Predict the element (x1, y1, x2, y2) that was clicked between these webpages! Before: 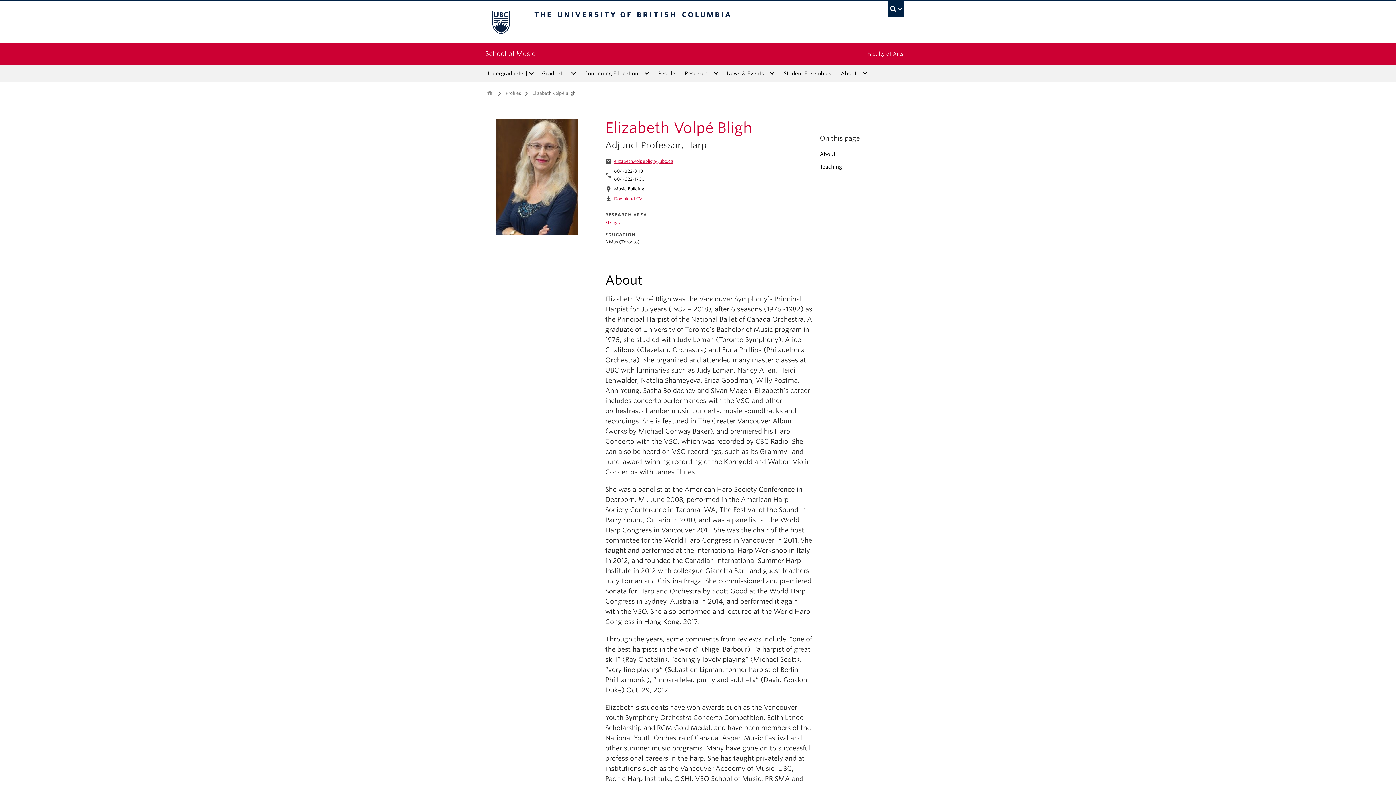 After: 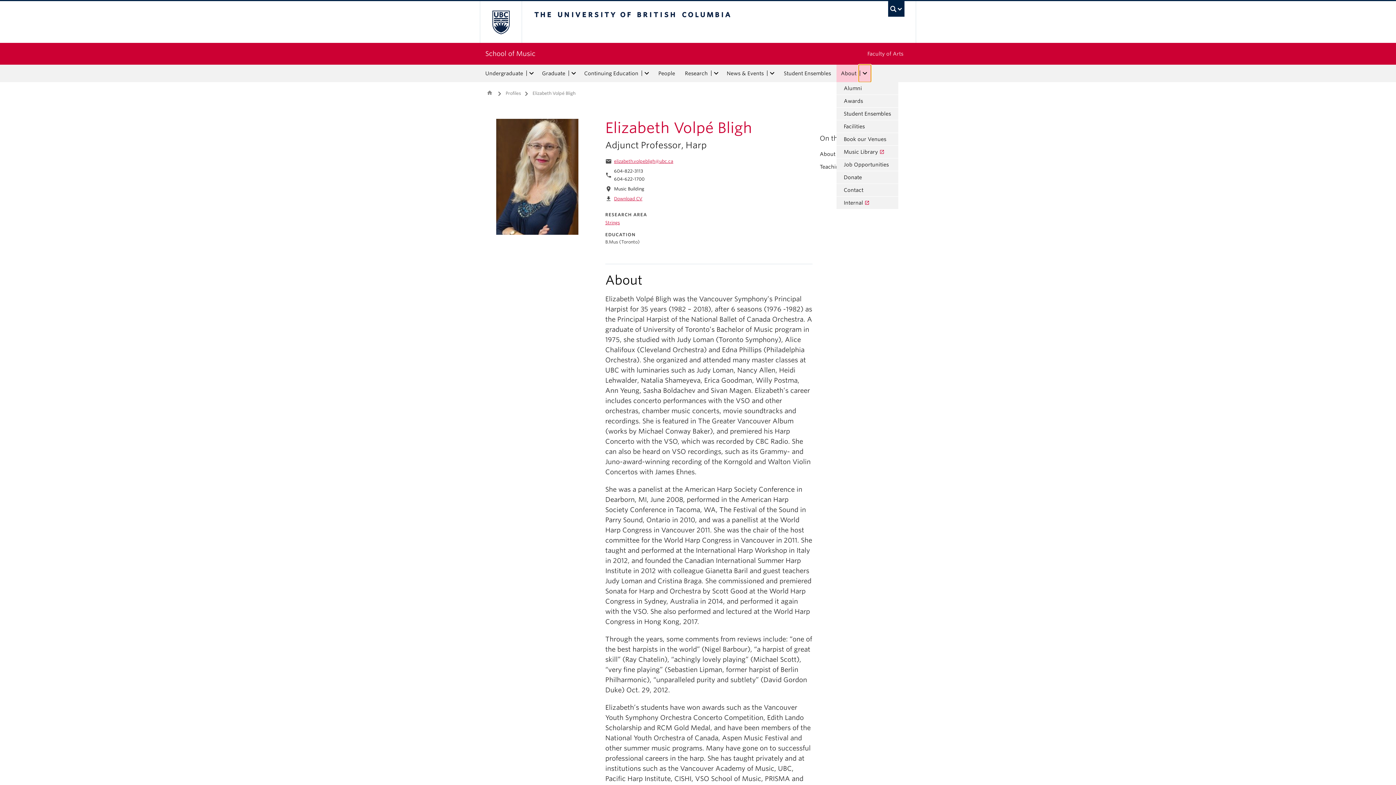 Action: bbox: (858, 69, 871, 77) label: expand About menu